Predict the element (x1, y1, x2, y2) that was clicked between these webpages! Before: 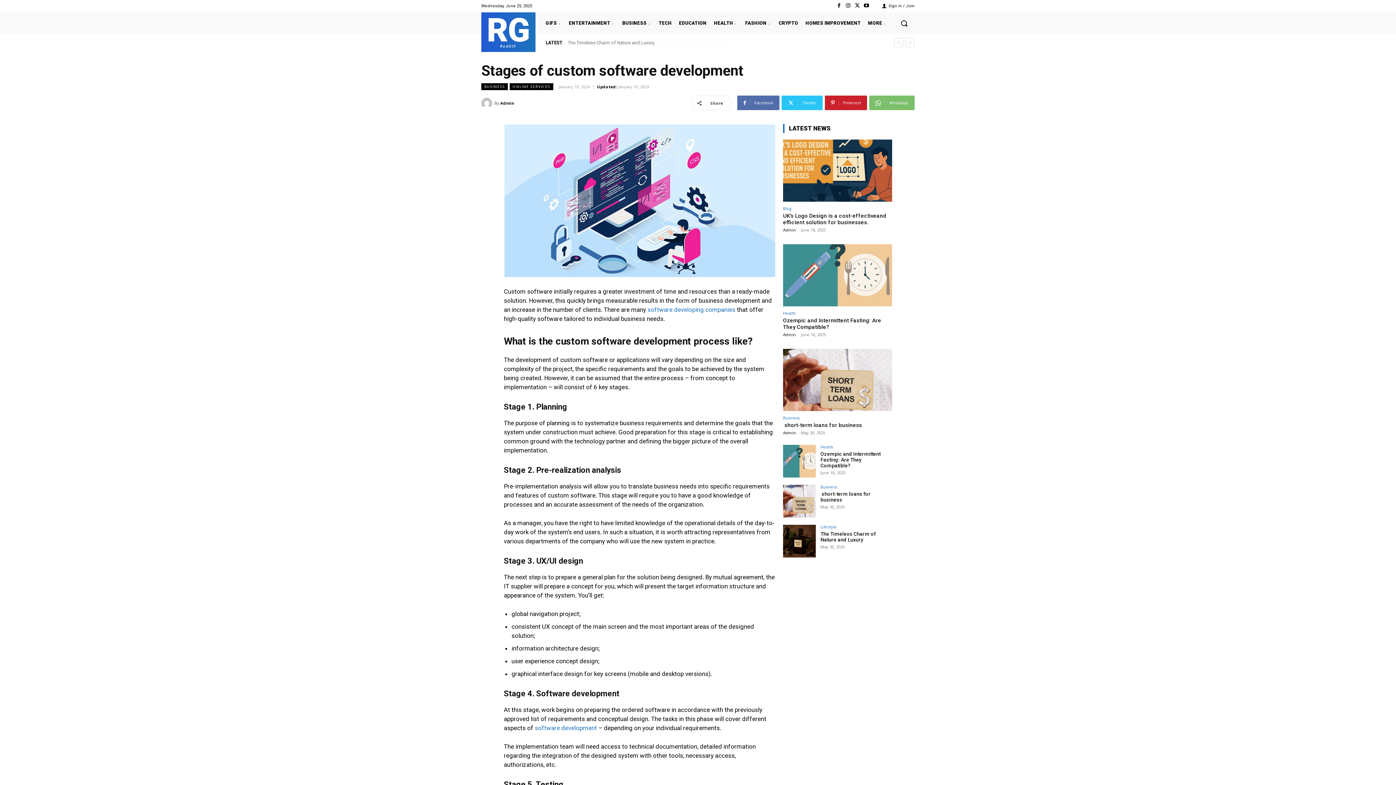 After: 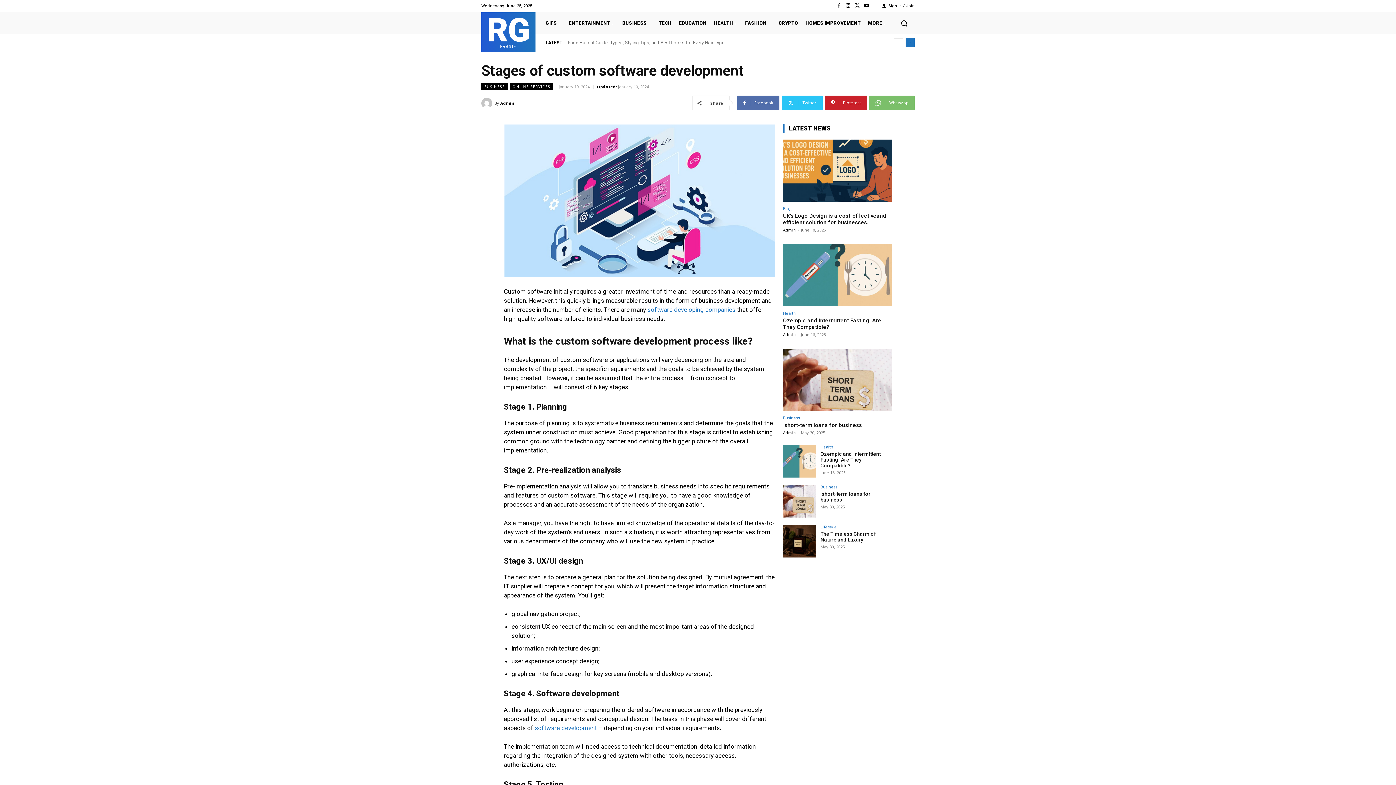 Action: bbox: (905, 38, 914, 47) label: next